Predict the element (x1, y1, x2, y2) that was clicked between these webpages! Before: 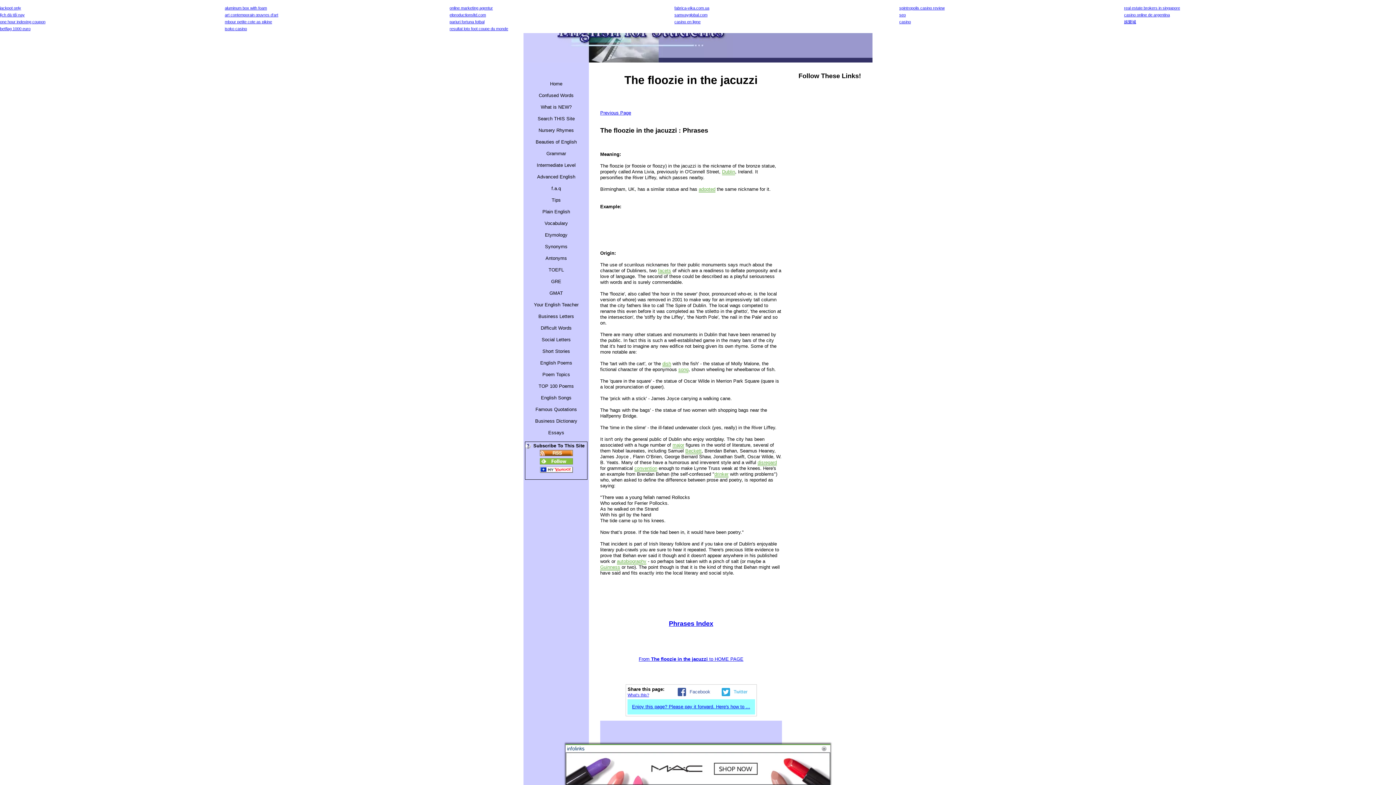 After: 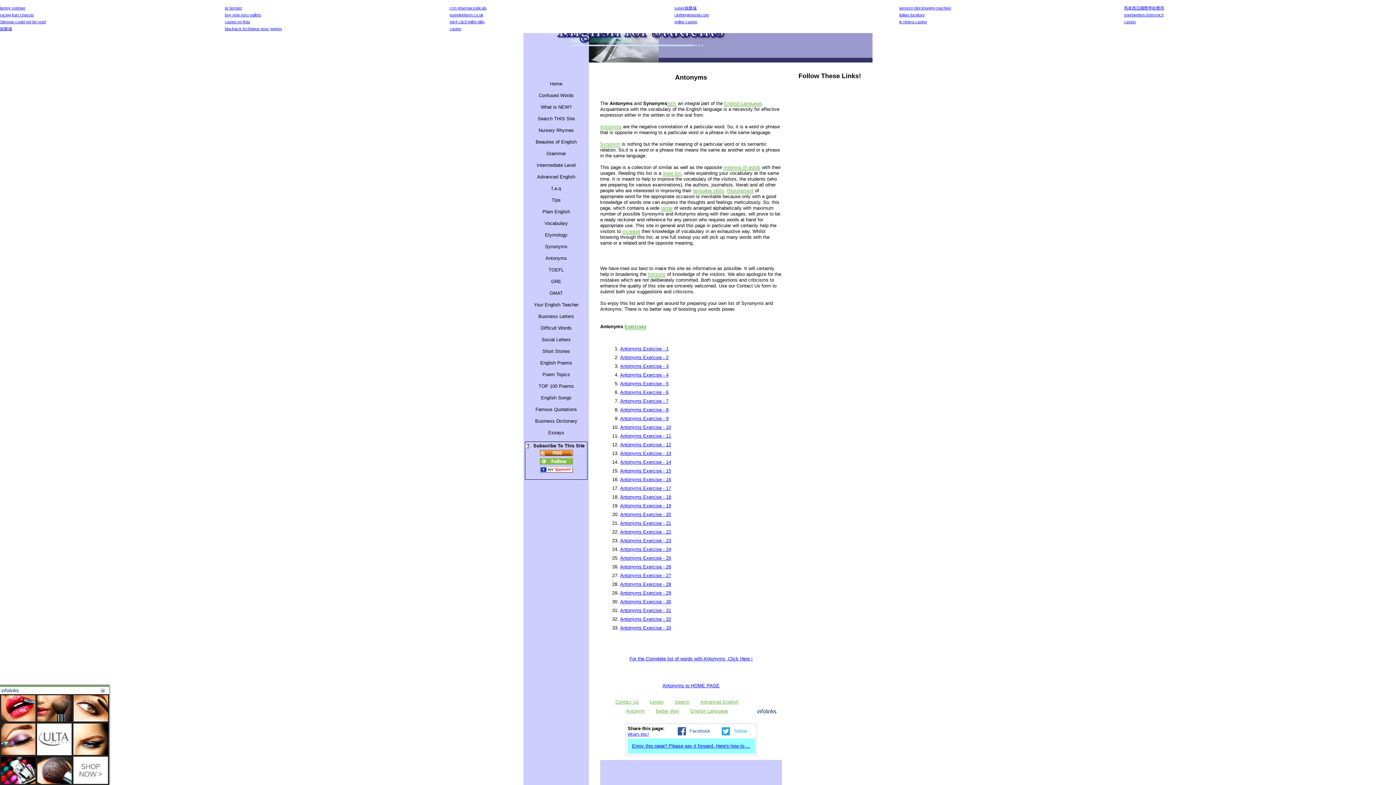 Action: bbox: (523, 252, 589, 264) label: Antonyms